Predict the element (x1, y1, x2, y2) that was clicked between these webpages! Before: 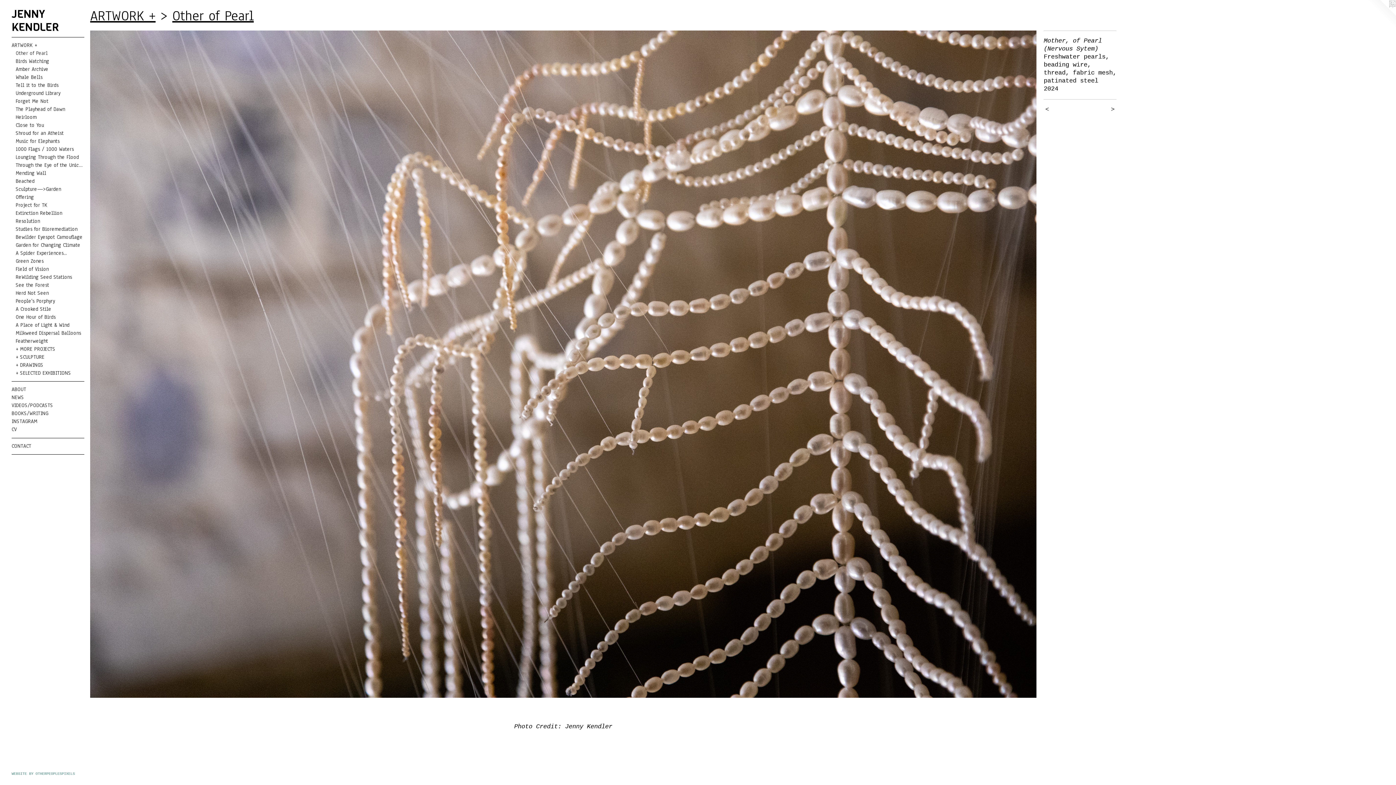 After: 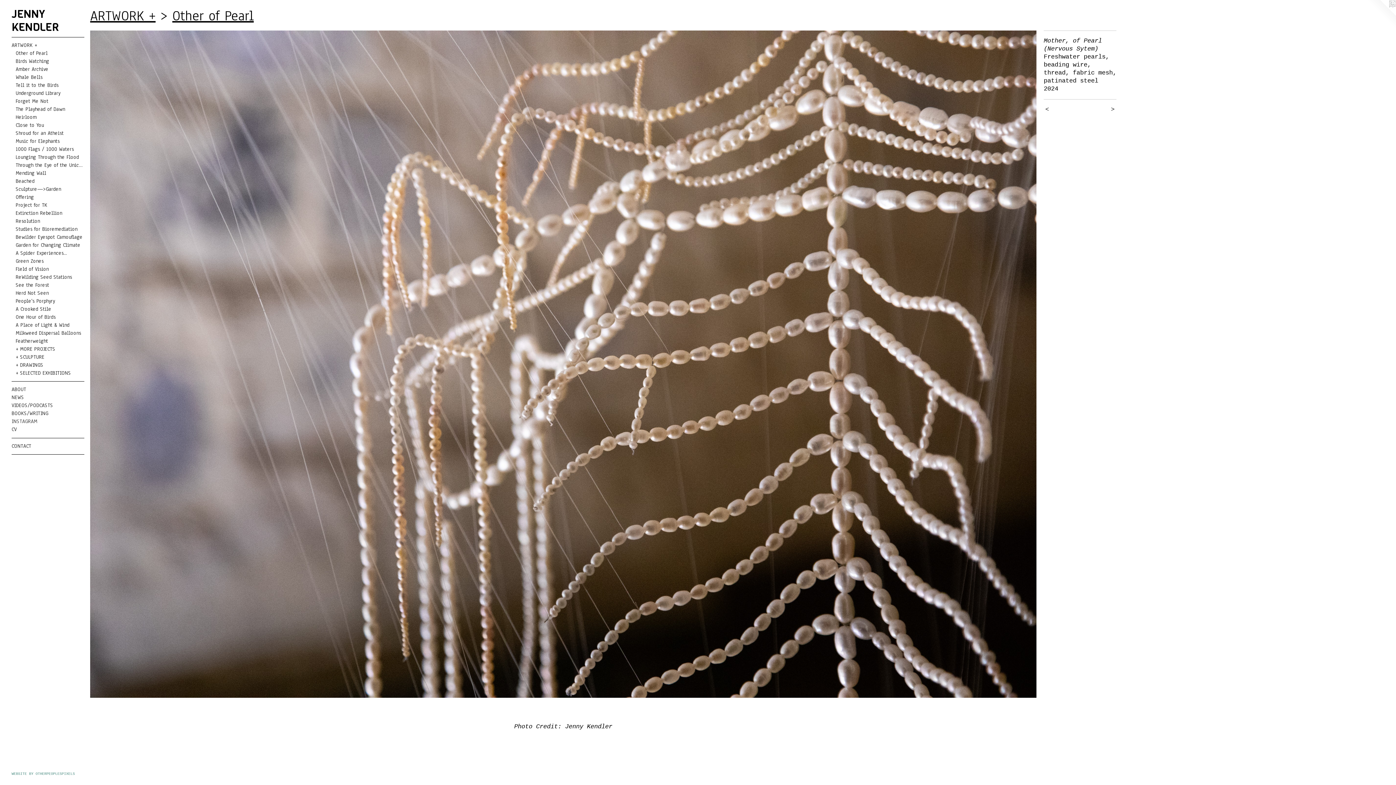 Action: bbox: (11, 417, 84, 425) label: INSTAGRAM